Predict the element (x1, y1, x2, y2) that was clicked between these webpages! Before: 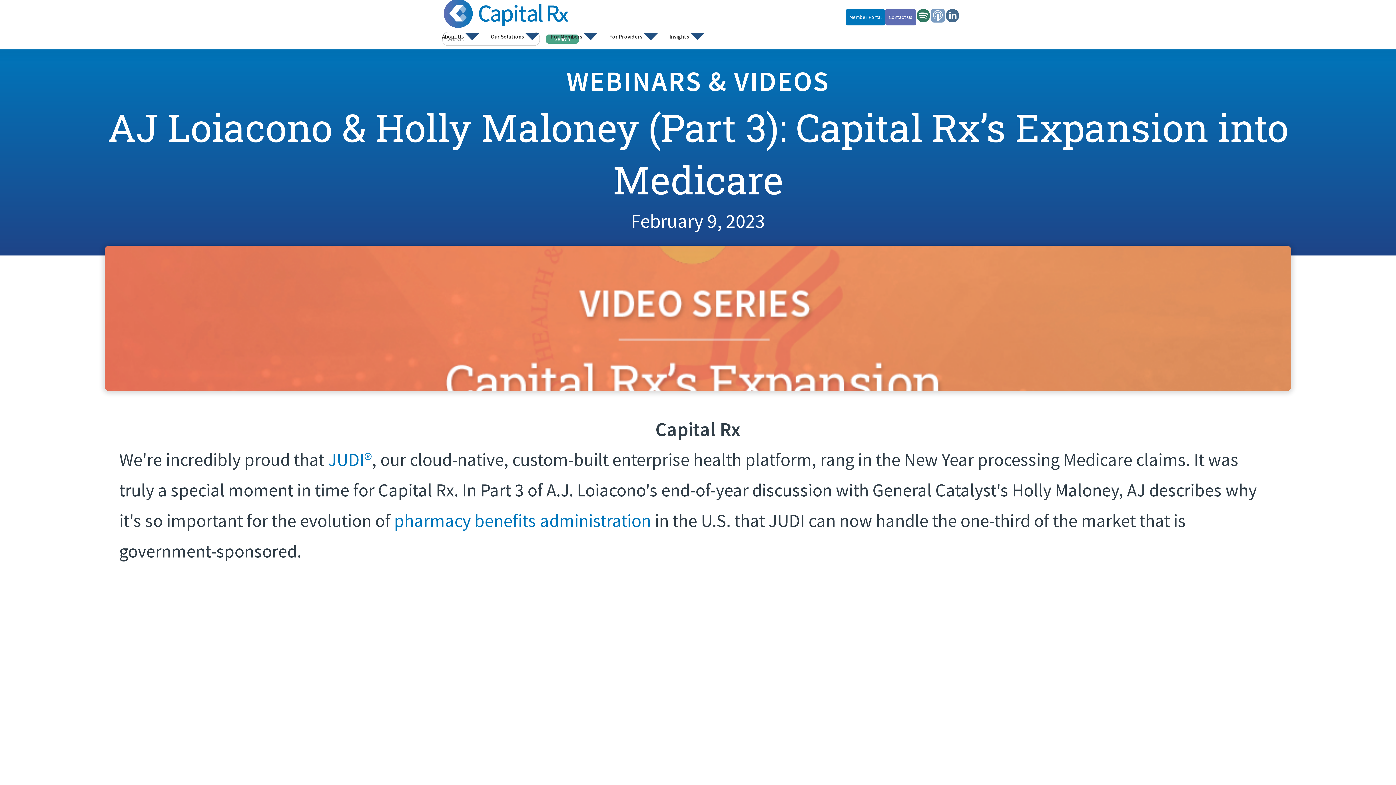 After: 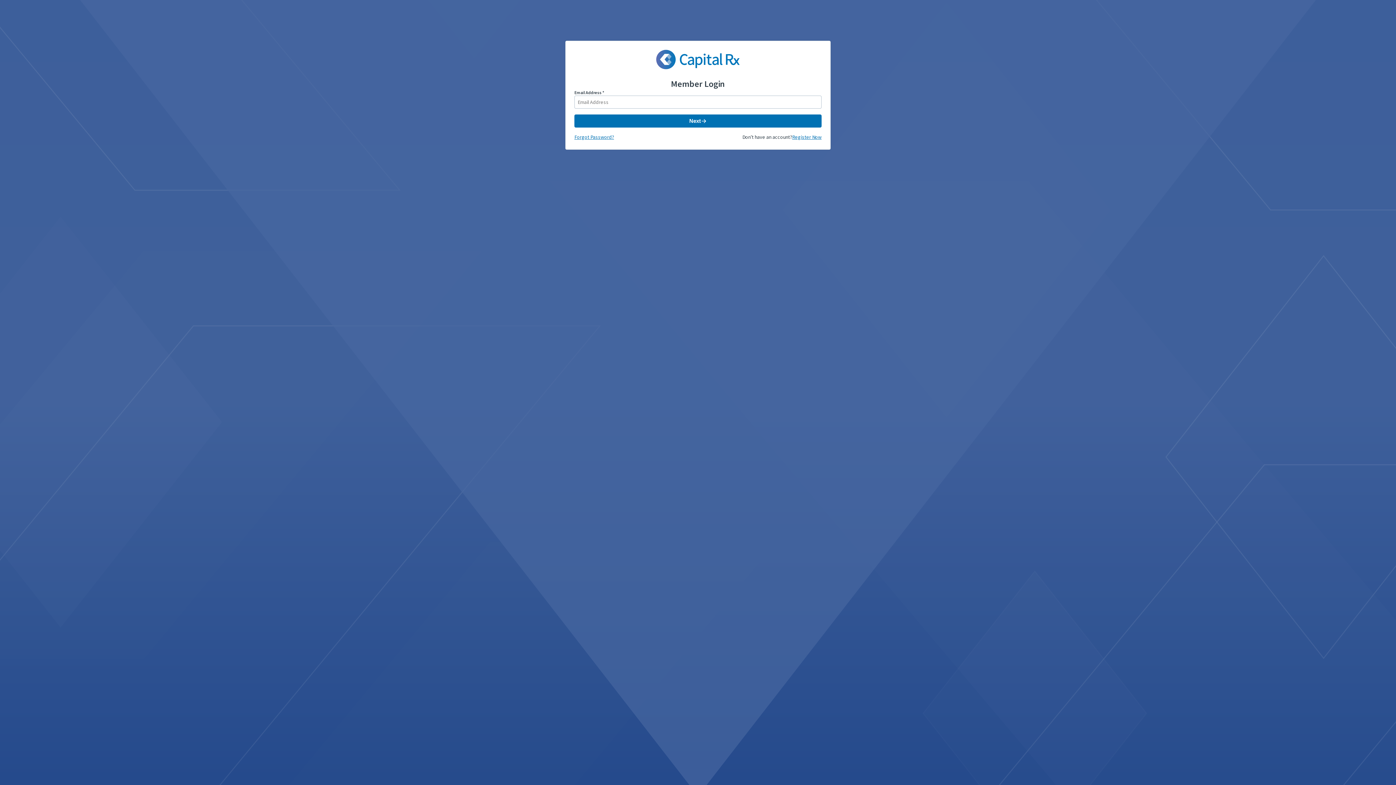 Action: label: Member Portal bbox: (845, 9, 885, 25)